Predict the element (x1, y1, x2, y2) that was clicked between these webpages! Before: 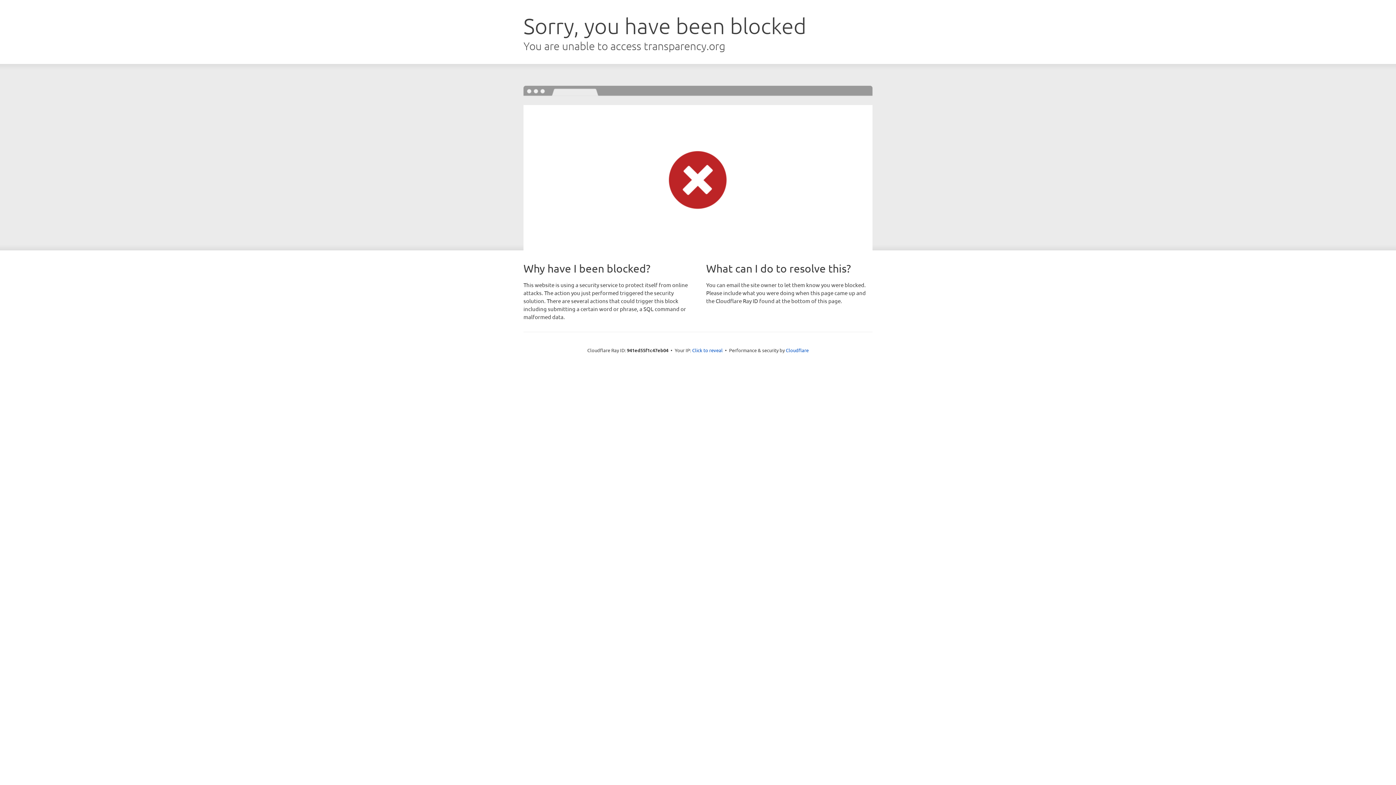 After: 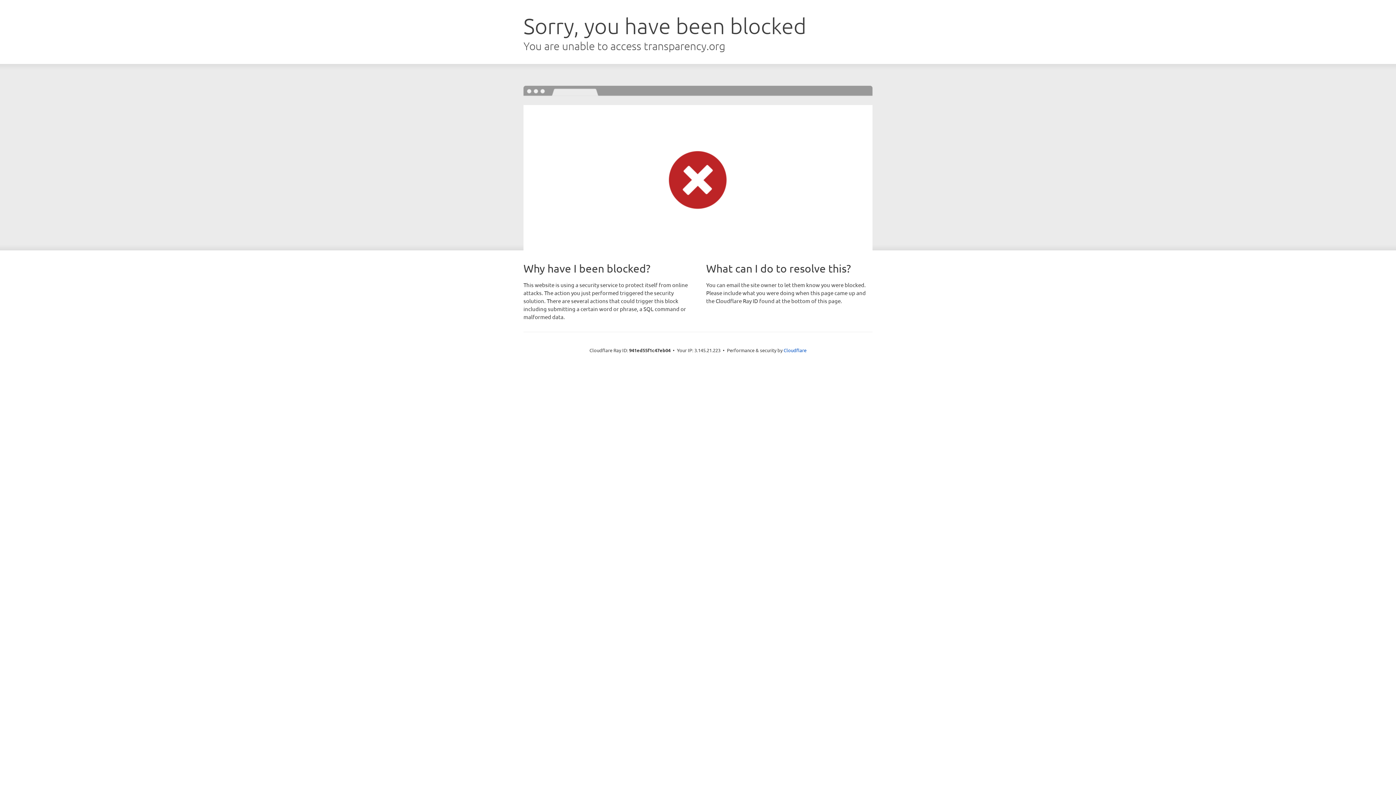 Action: label: Click to reveal bbox: (692, 346, 722, 353)